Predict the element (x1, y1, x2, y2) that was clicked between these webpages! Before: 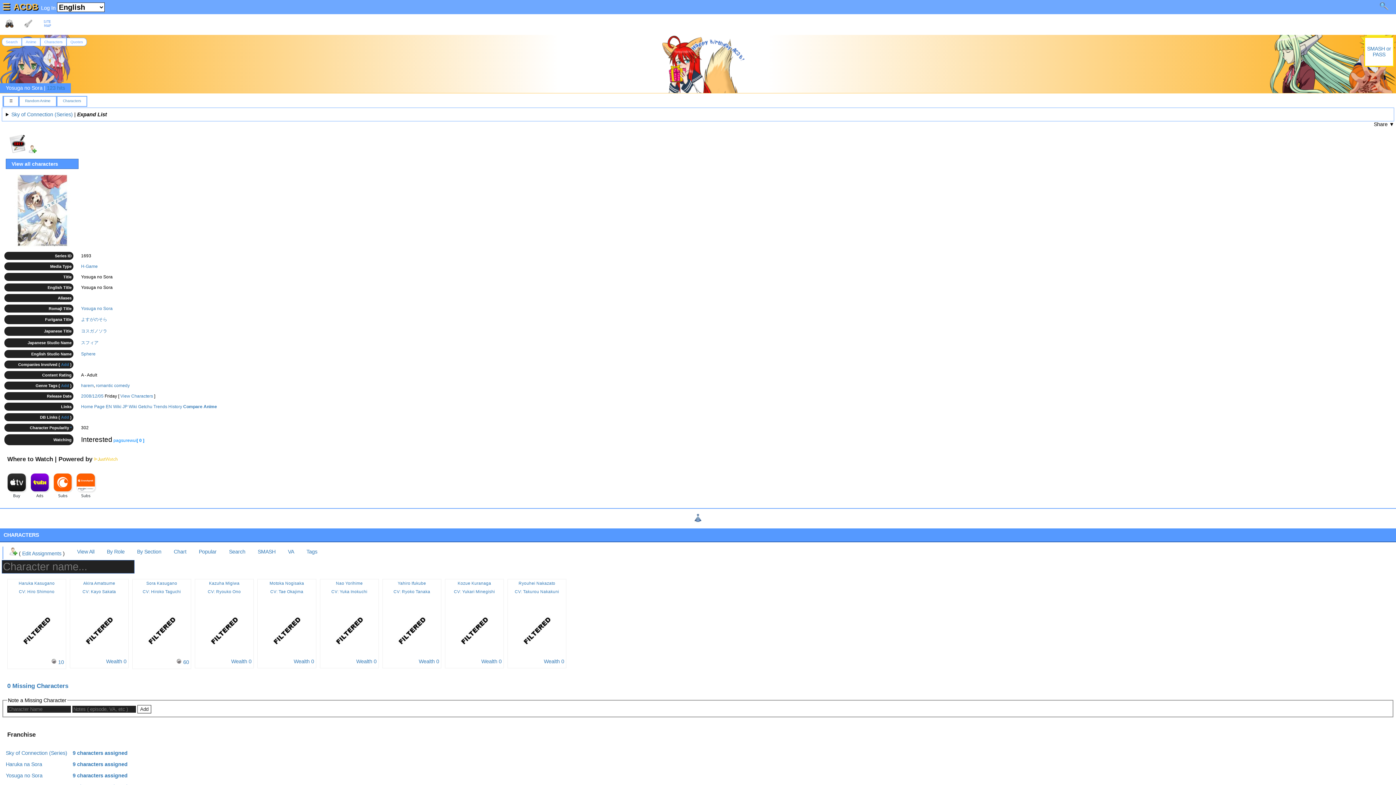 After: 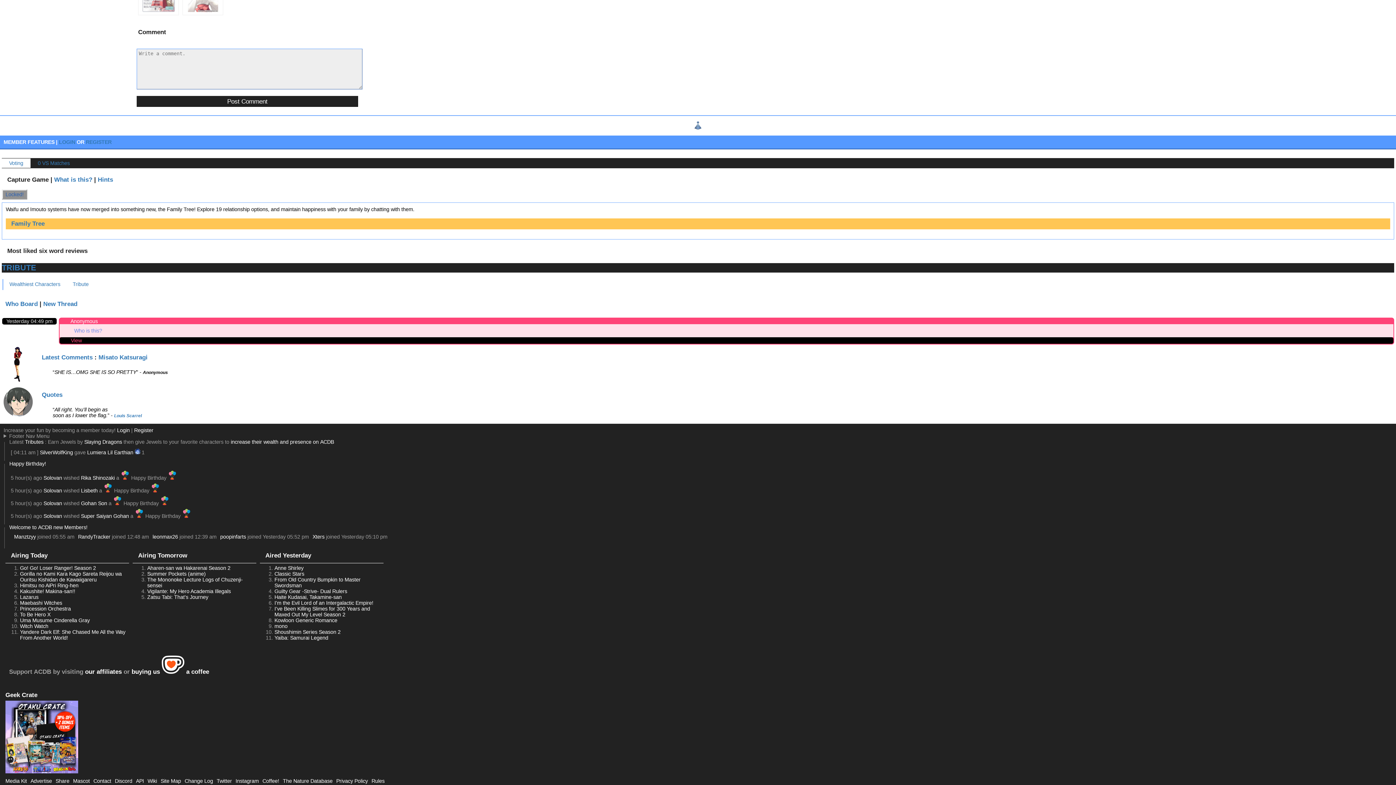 Action: label: Wealth 0 bbox: (106, 658, 126, 664)